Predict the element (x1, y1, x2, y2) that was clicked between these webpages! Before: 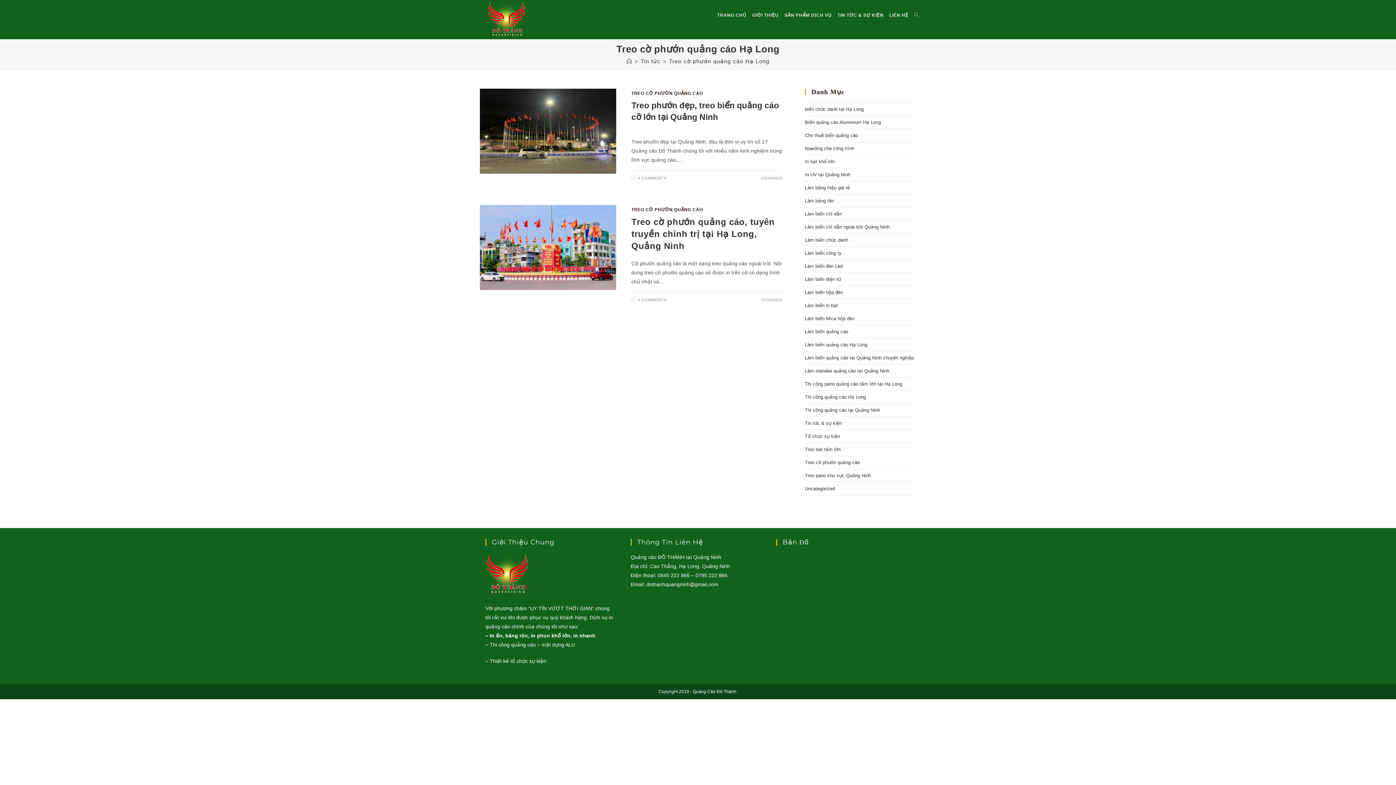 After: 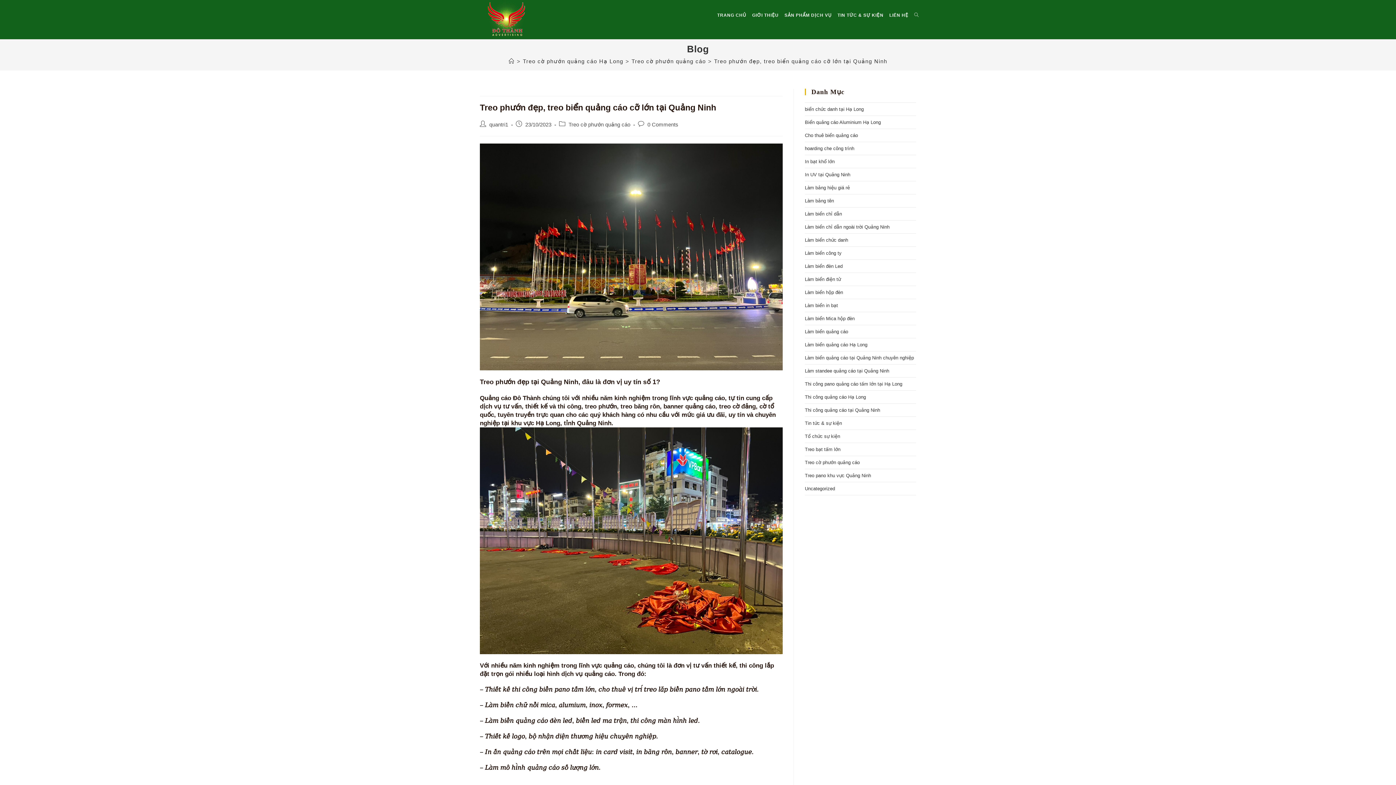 Action: bbox: (480, 88, 616, 173)